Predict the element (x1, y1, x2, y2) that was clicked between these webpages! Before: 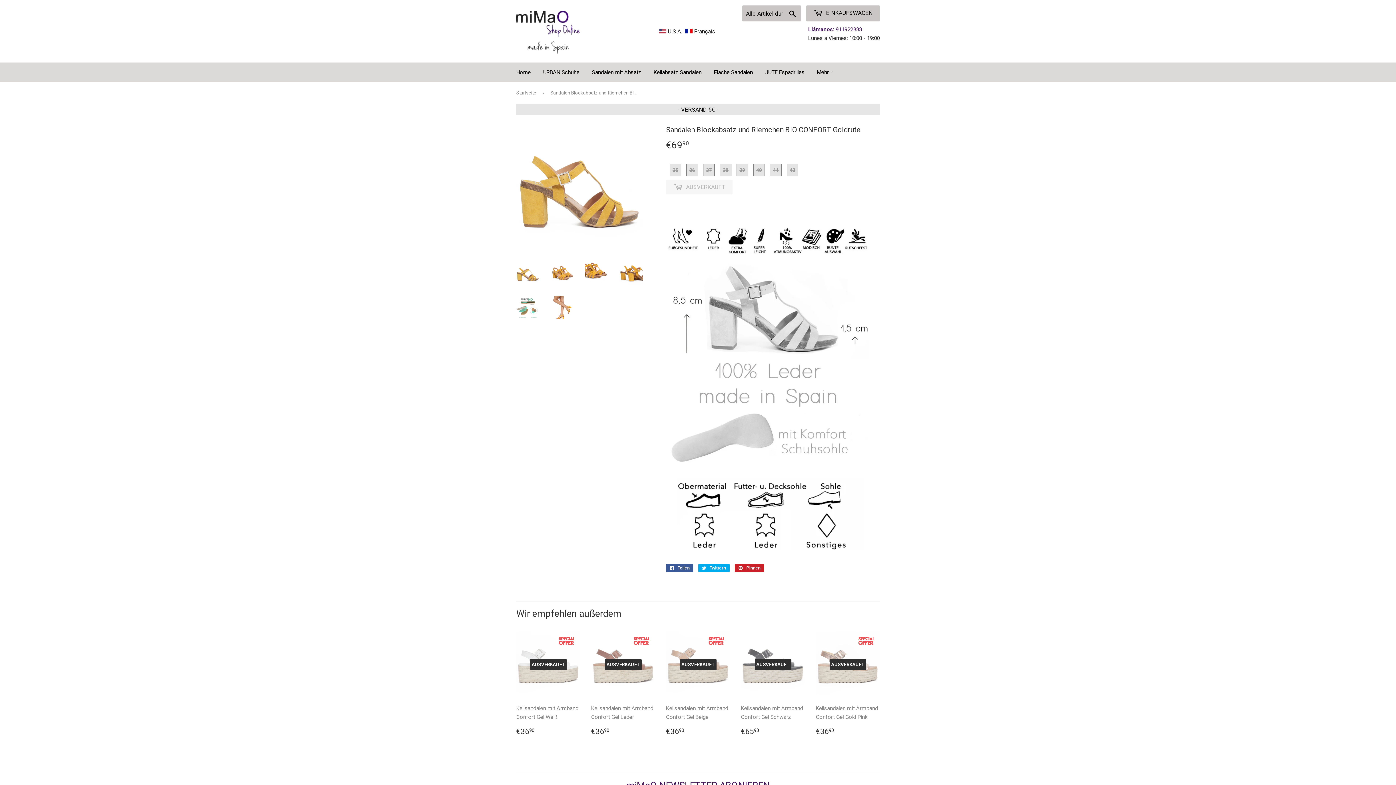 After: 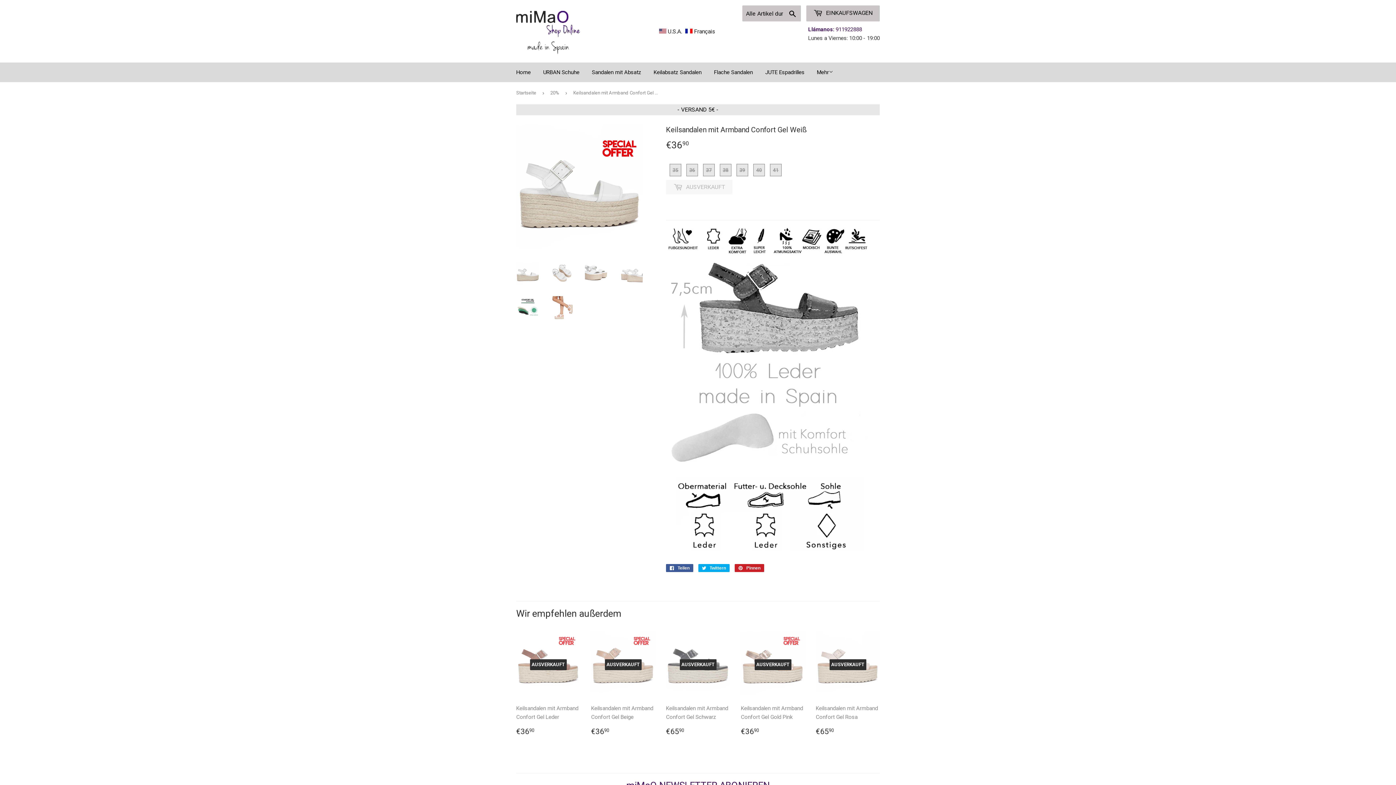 Action: label: AUSVERKAUFT

Keilsandalen mit Armband Confort Gel Weiß

Sonderpreis
€3690
€36.90 bbox: (516, 631, 580, 738)